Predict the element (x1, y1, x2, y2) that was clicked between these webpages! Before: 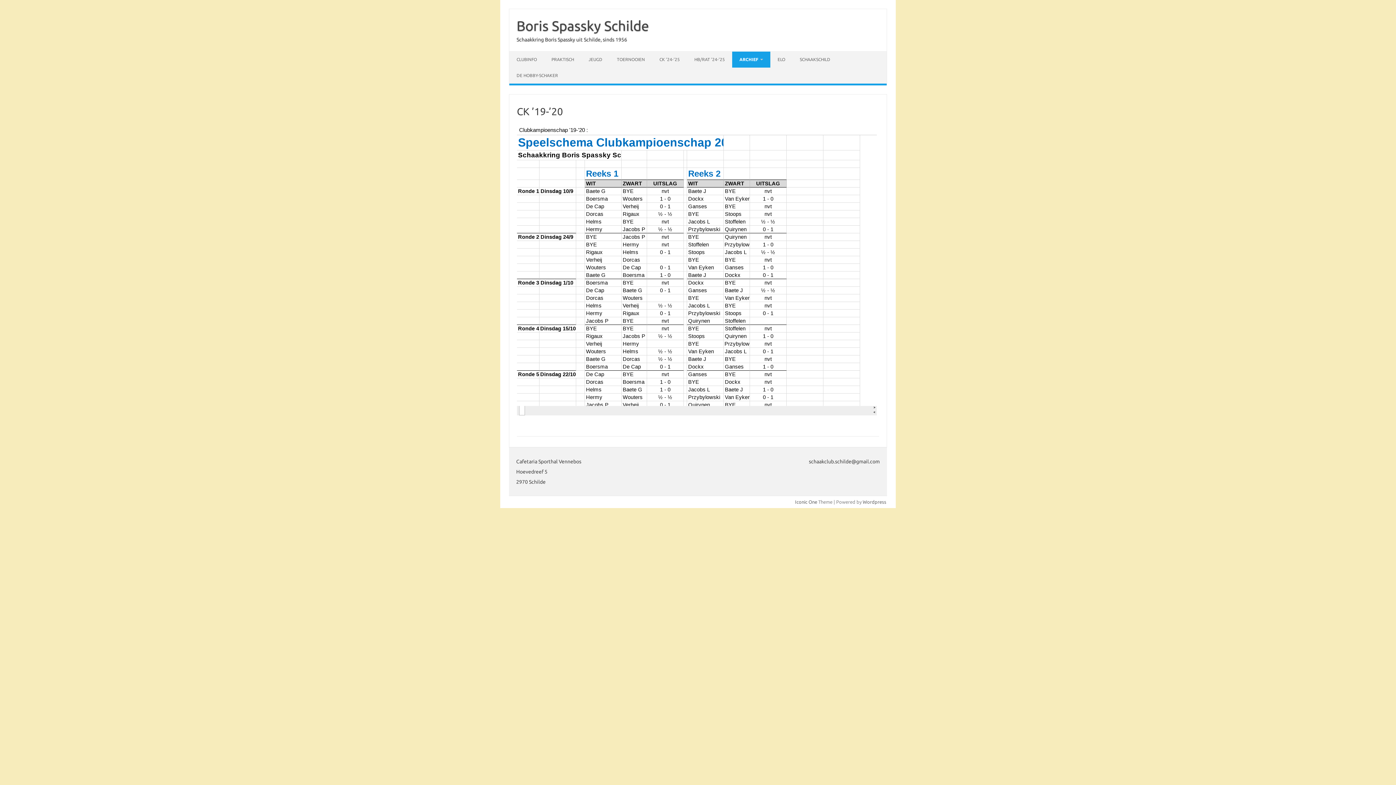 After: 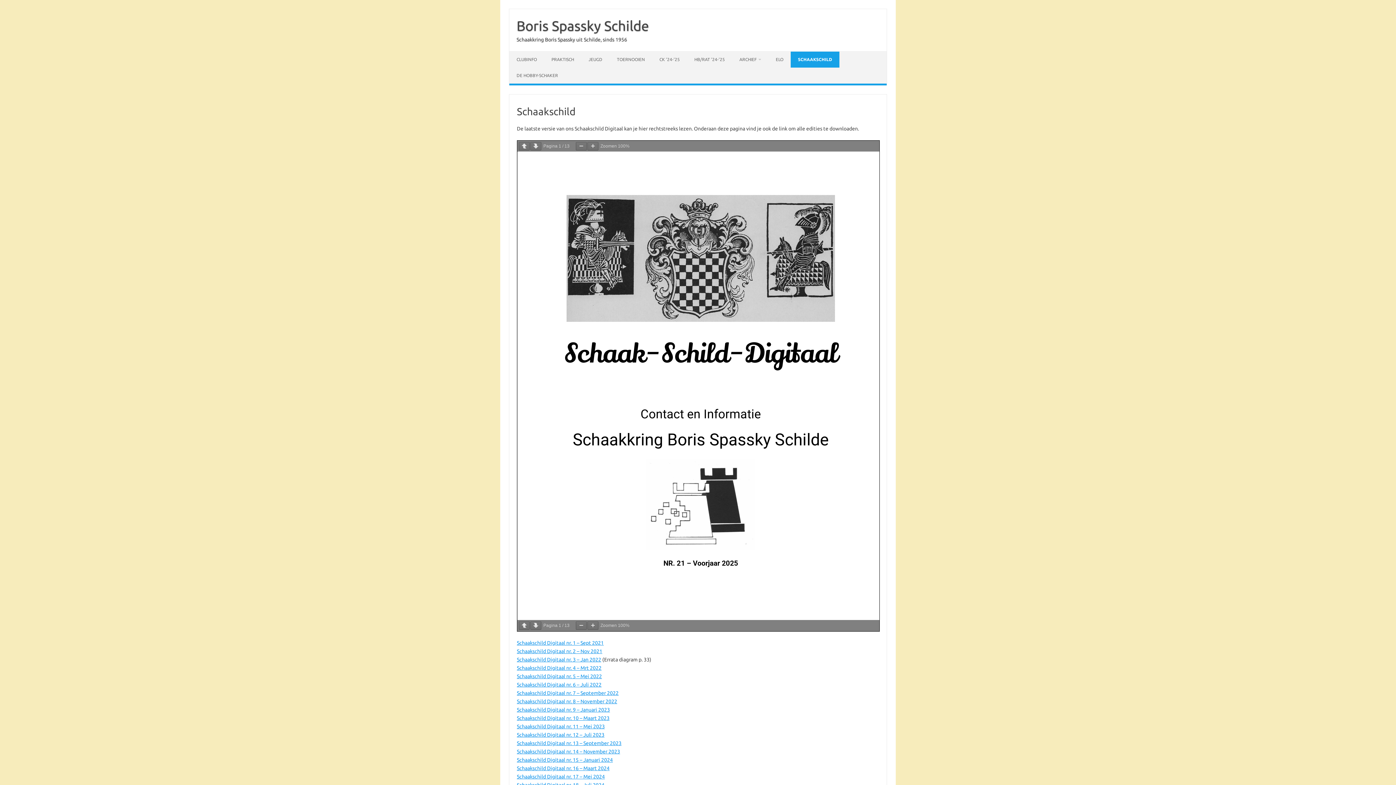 Action: bbox: (792, 51, 837, 67) label: SCHAAKSCHILD